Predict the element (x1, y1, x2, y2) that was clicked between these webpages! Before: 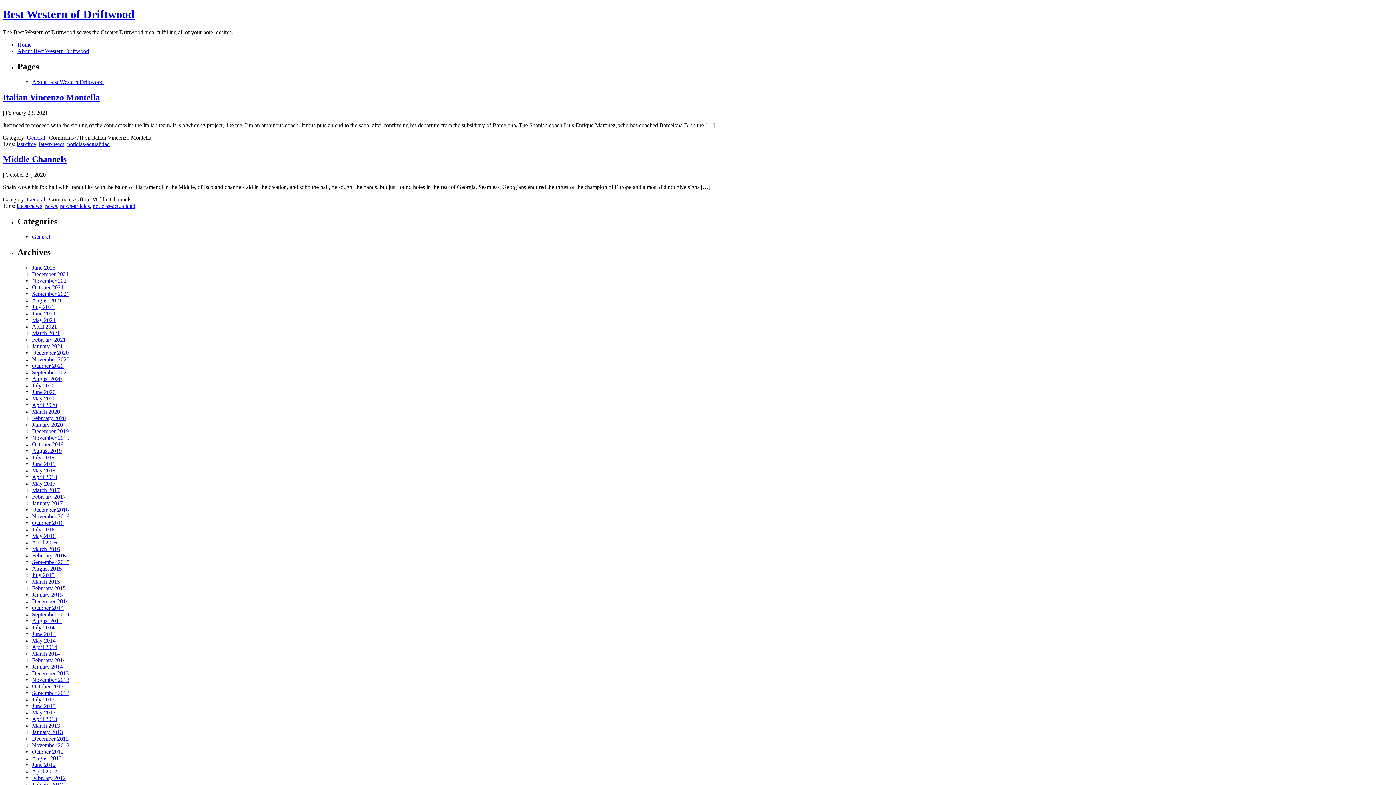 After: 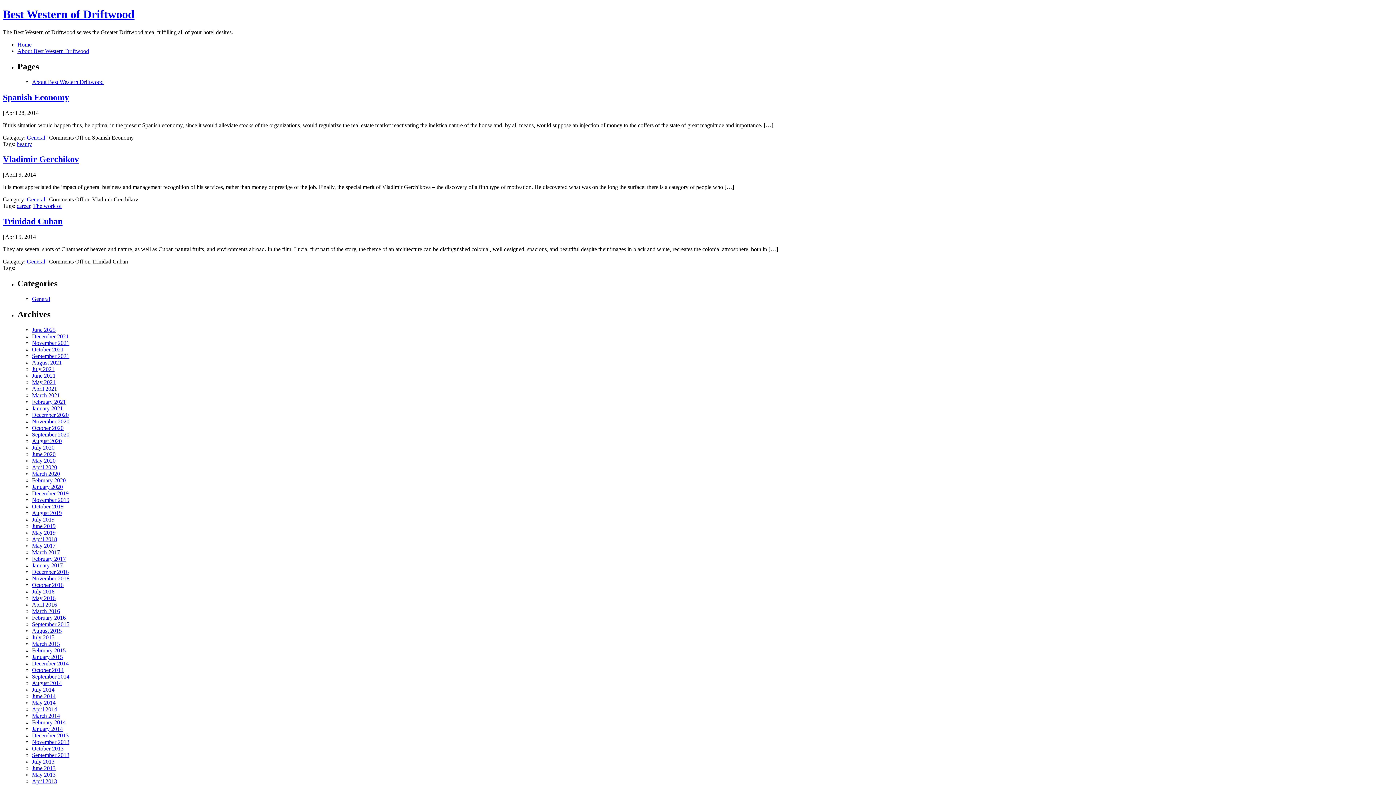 Action: label: April 2014 bbox: (32, 644, 57, 650)